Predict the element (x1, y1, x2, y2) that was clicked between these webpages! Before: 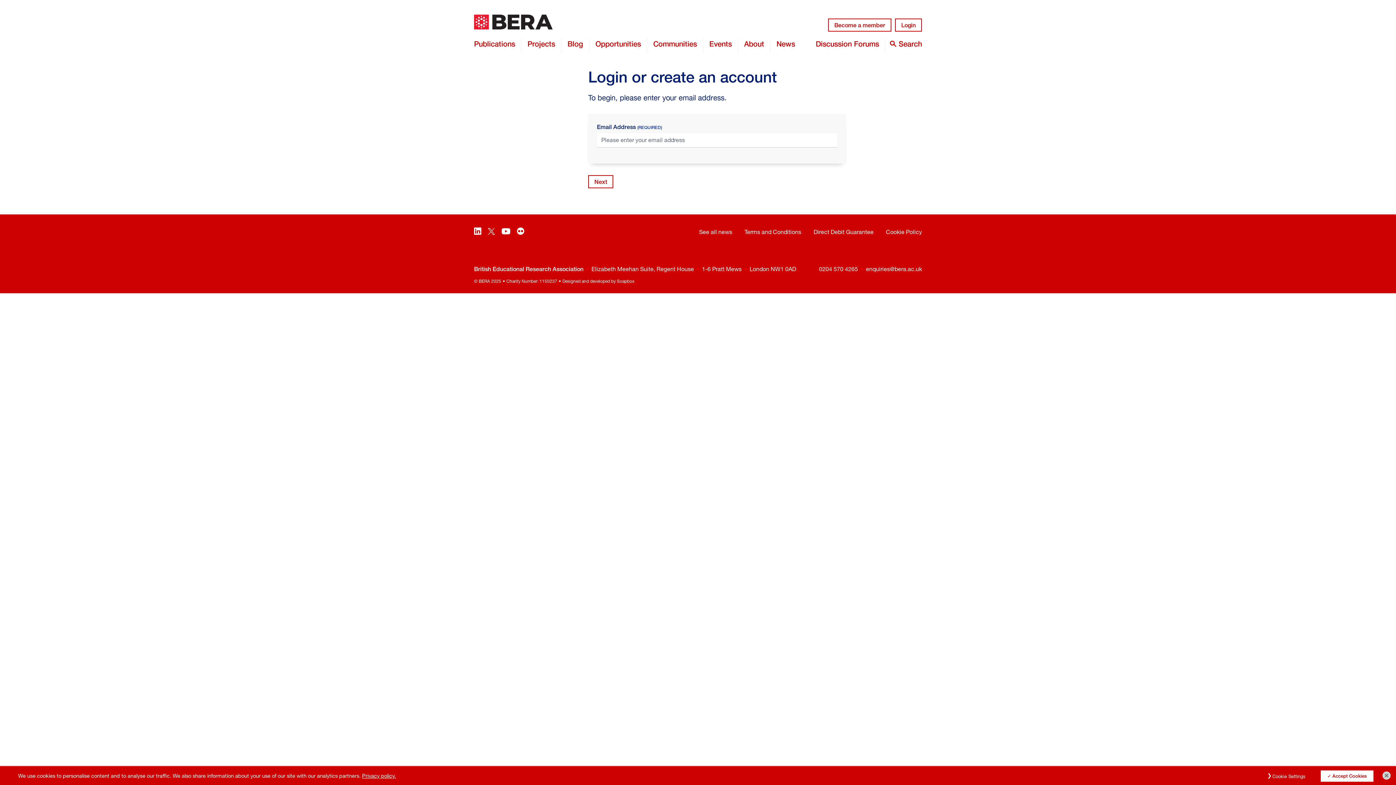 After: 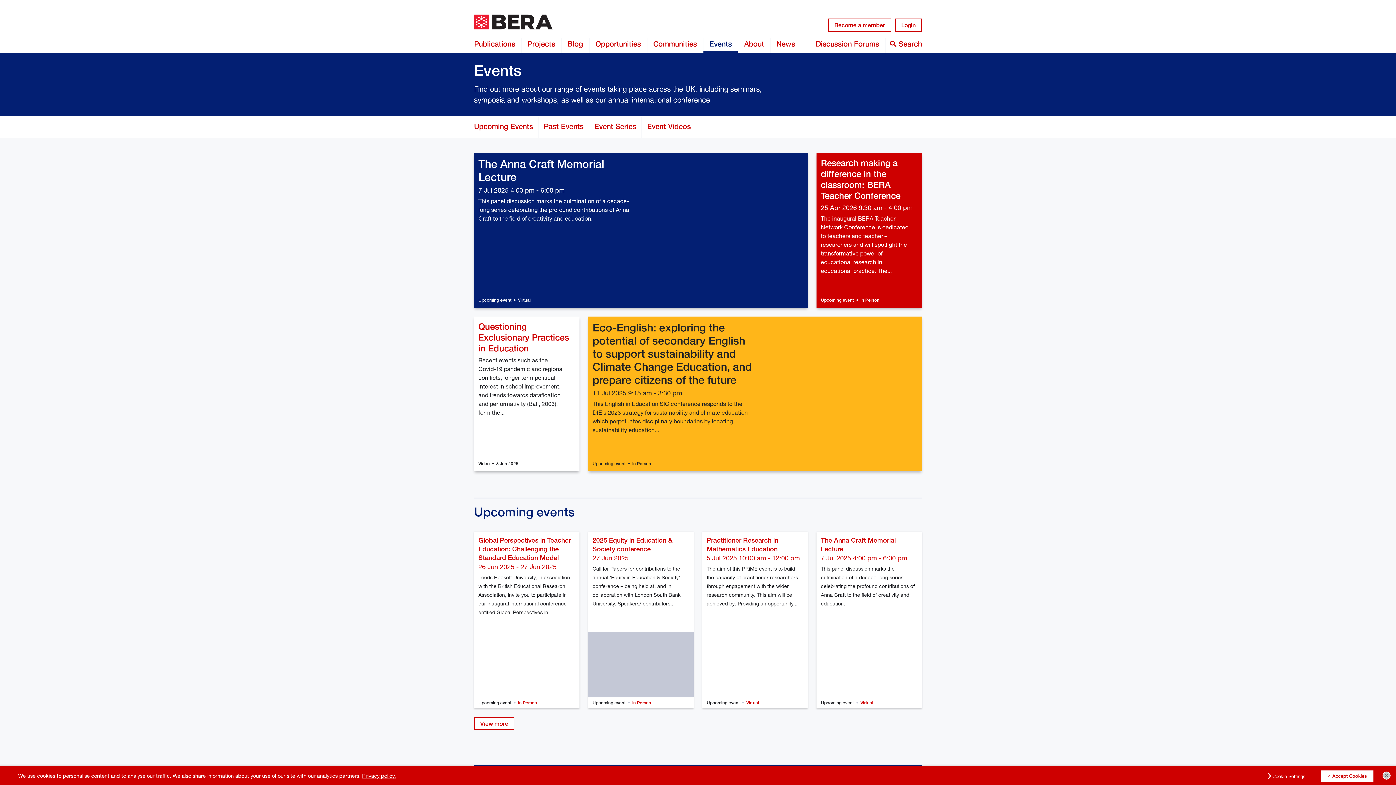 Action: bbox: (703, 38, 737, 53) label: Events